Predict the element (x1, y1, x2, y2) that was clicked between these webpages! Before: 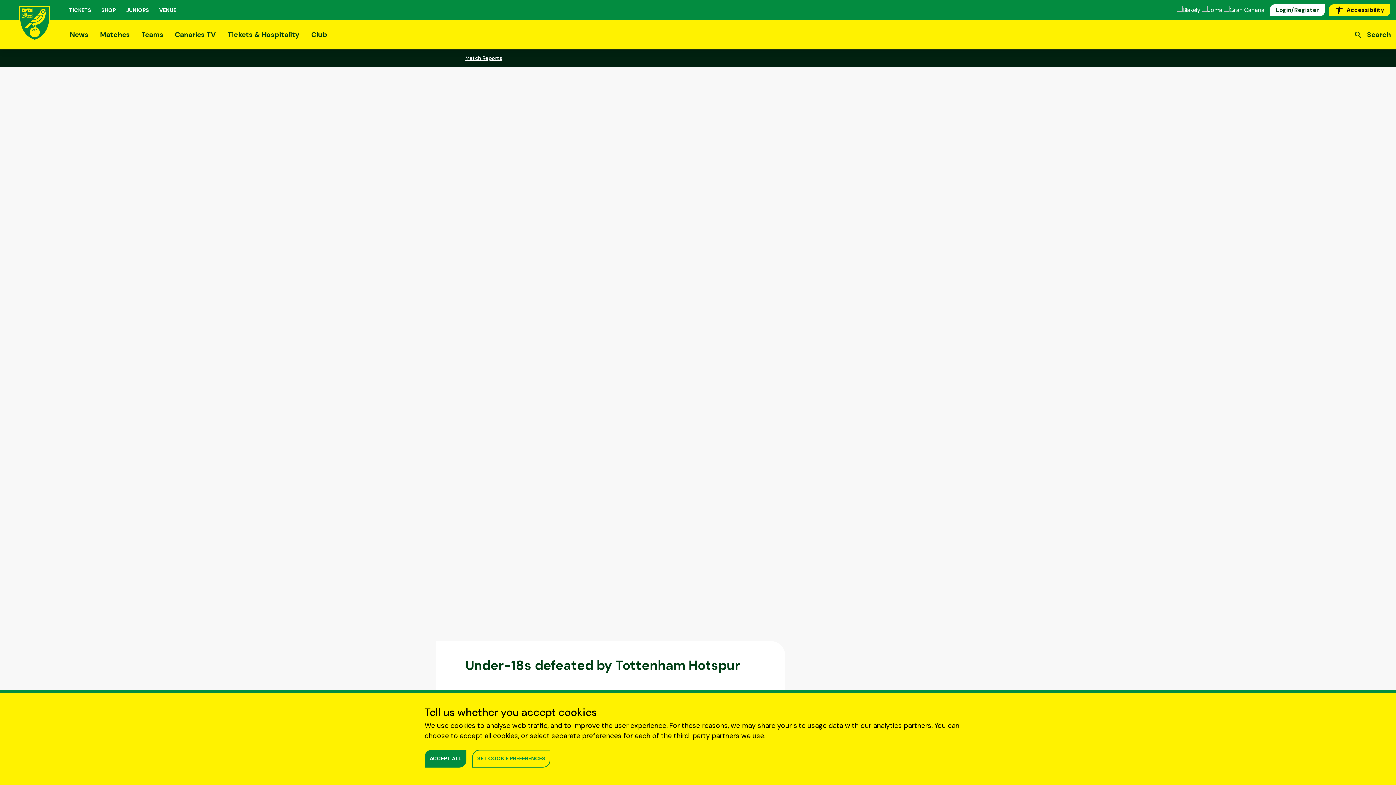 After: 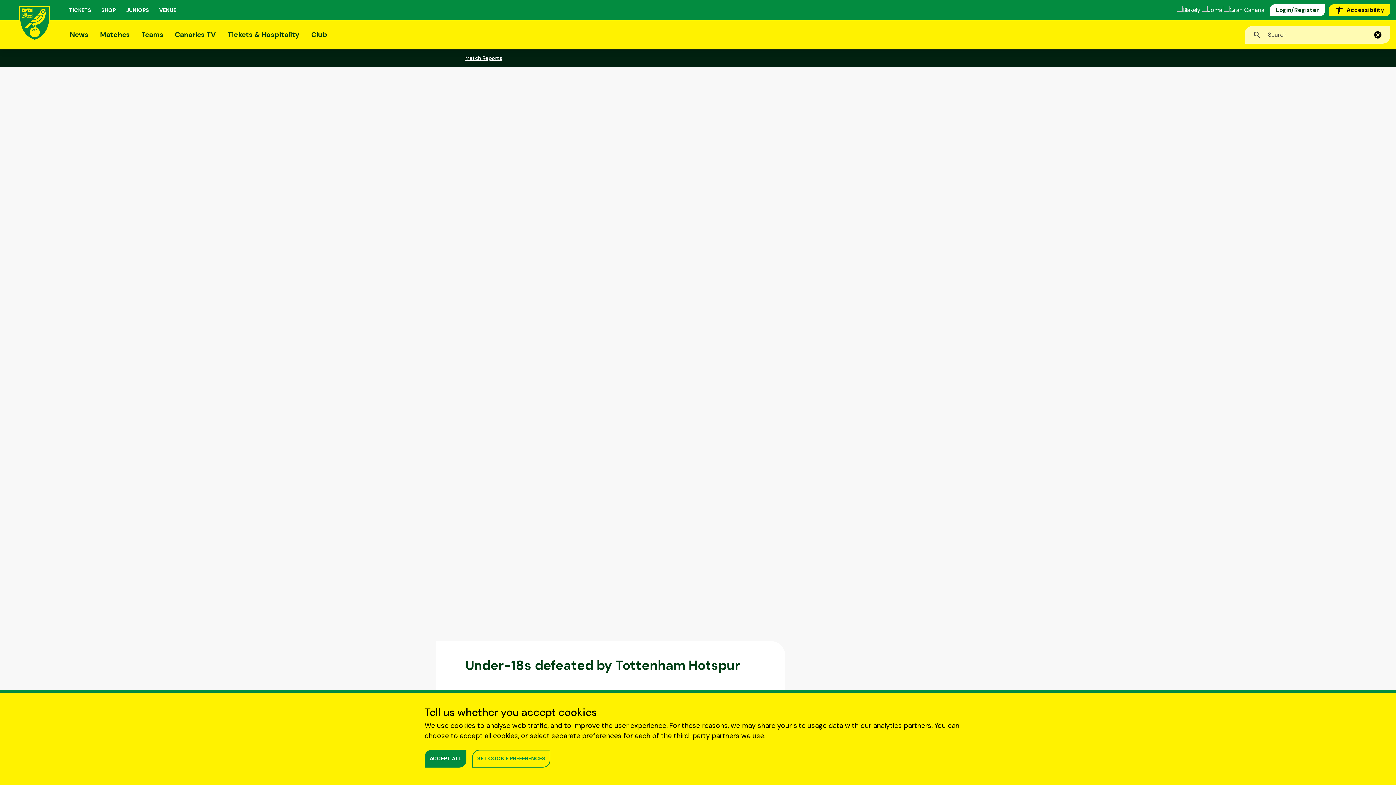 Action: label: Search bbox: (1349, 20, 1396, 49)